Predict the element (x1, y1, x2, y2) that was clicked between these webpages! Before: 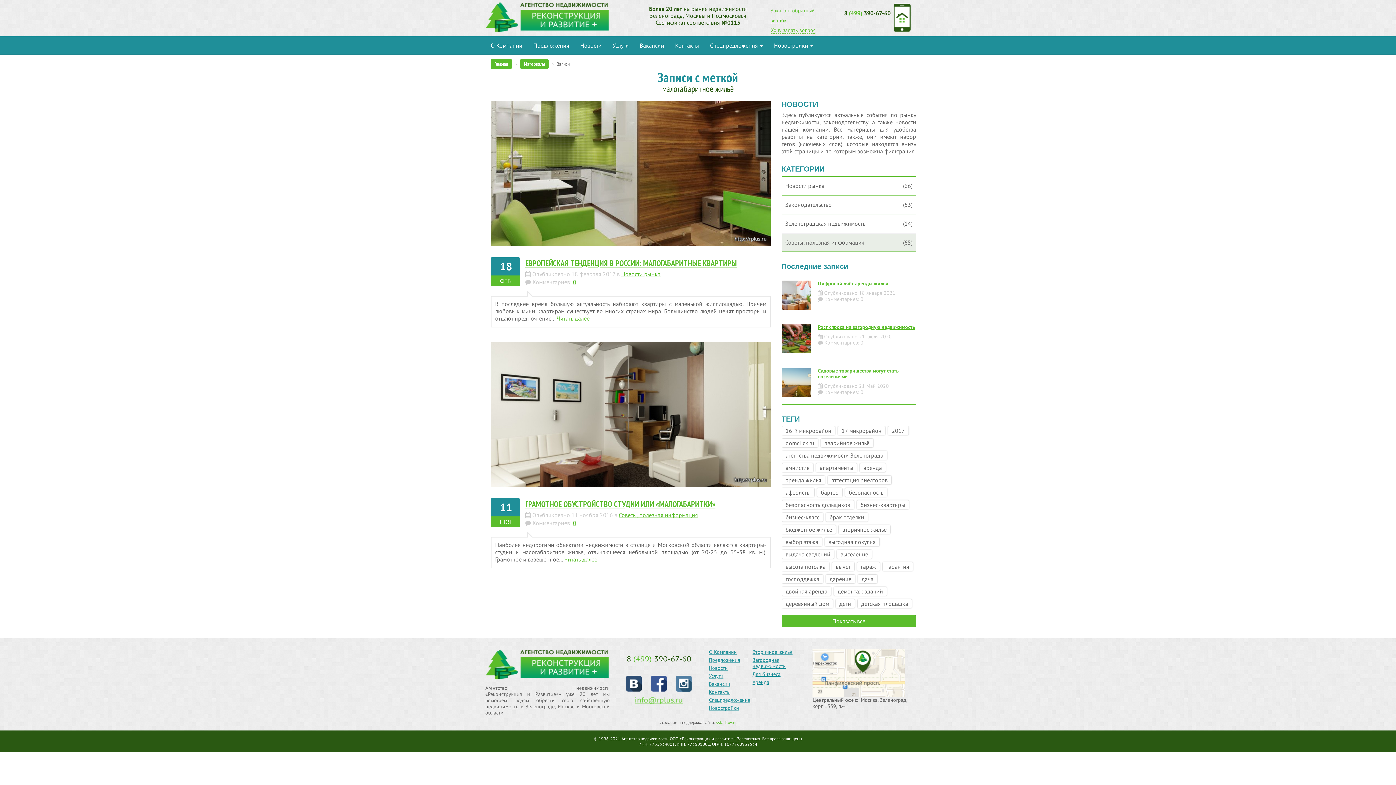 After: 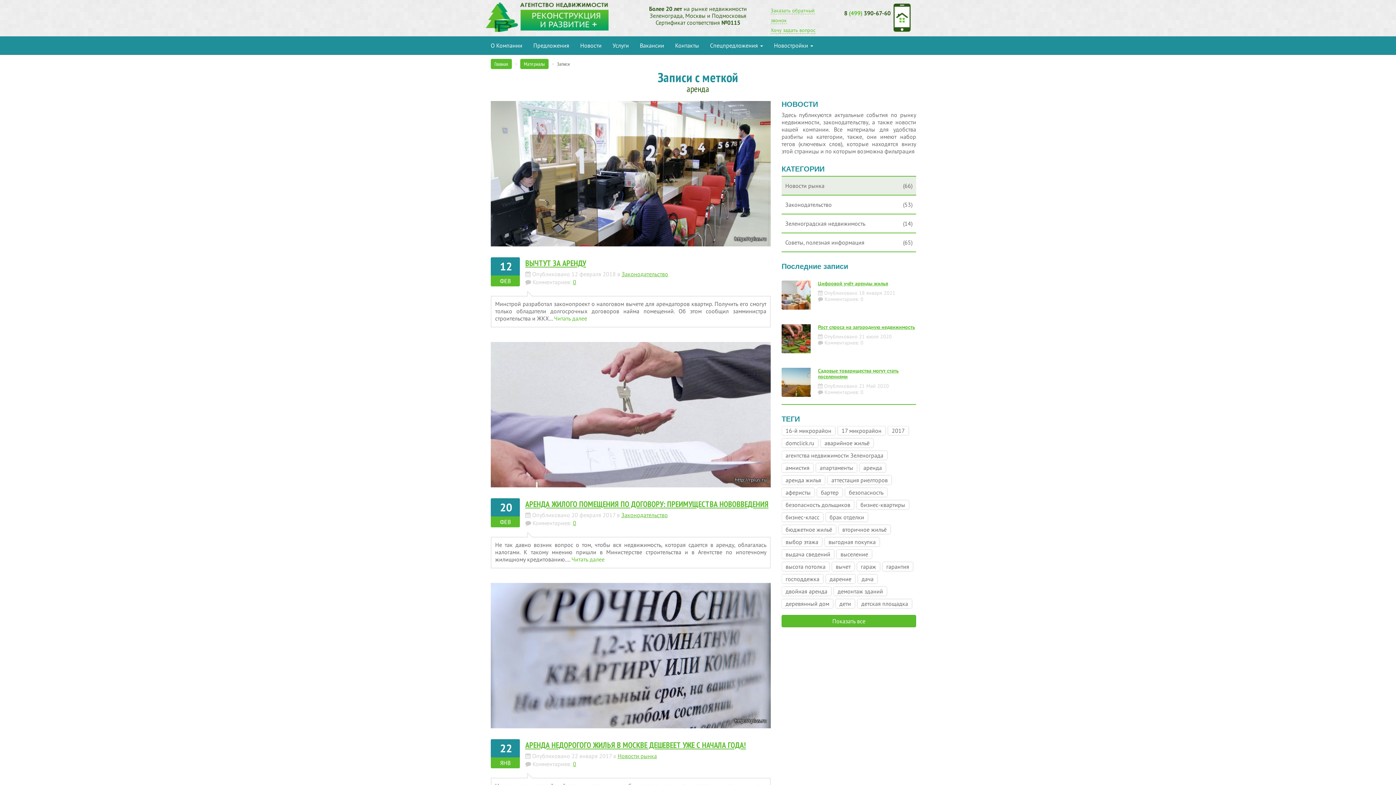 Action: label: аренда bbox: (860, 463, 885, 472)